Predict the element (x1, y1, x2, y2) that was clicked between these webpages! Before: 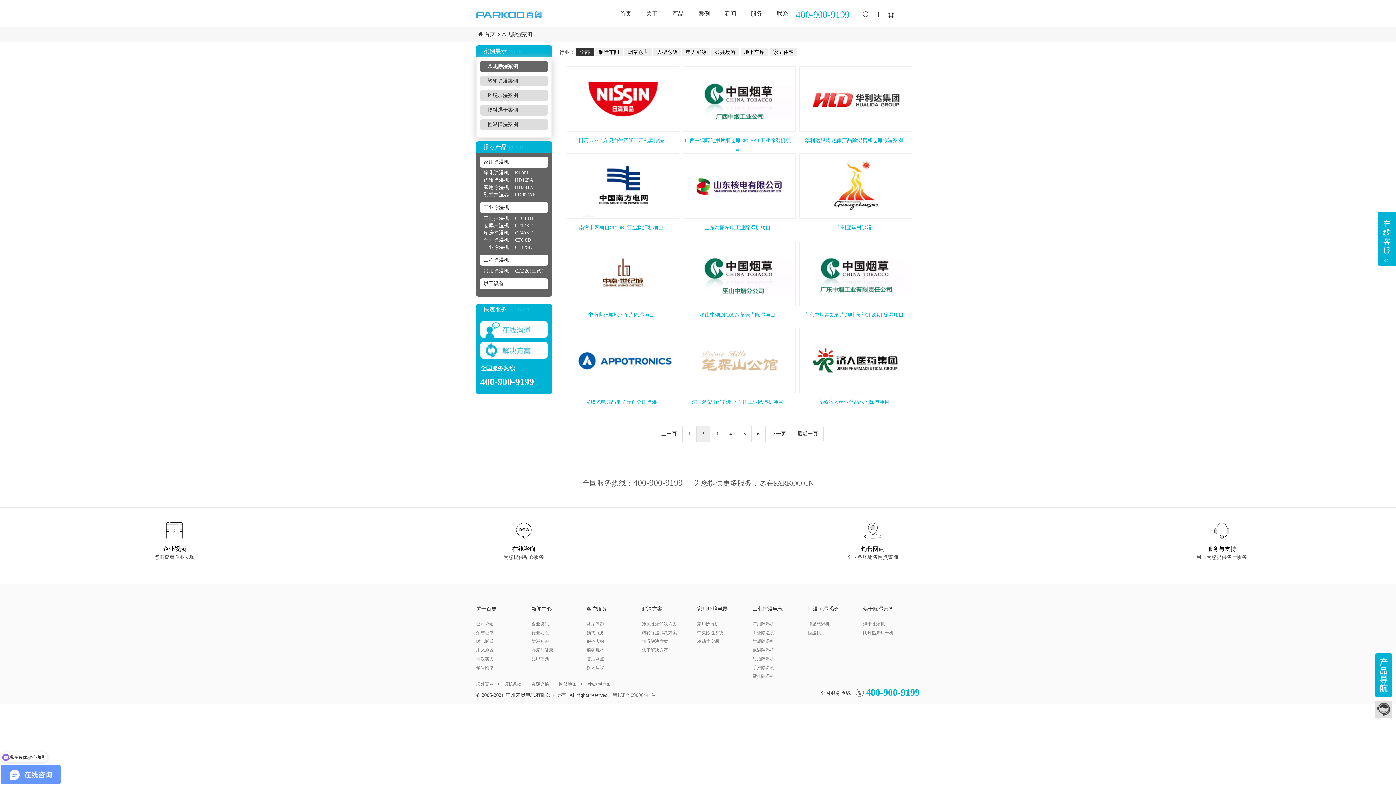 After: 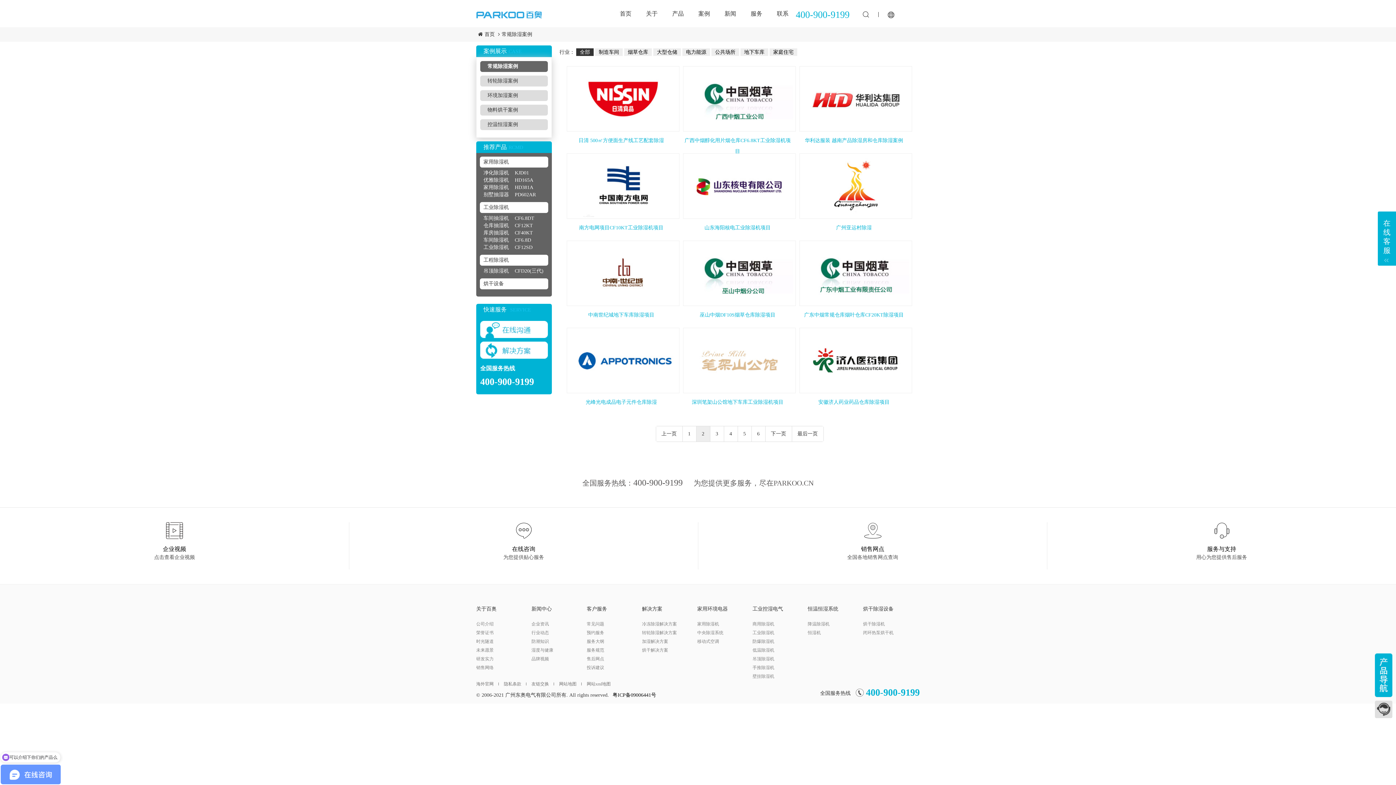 Action: bbox: (612, 692, 656, 699) label: 粤ICP备09006441号